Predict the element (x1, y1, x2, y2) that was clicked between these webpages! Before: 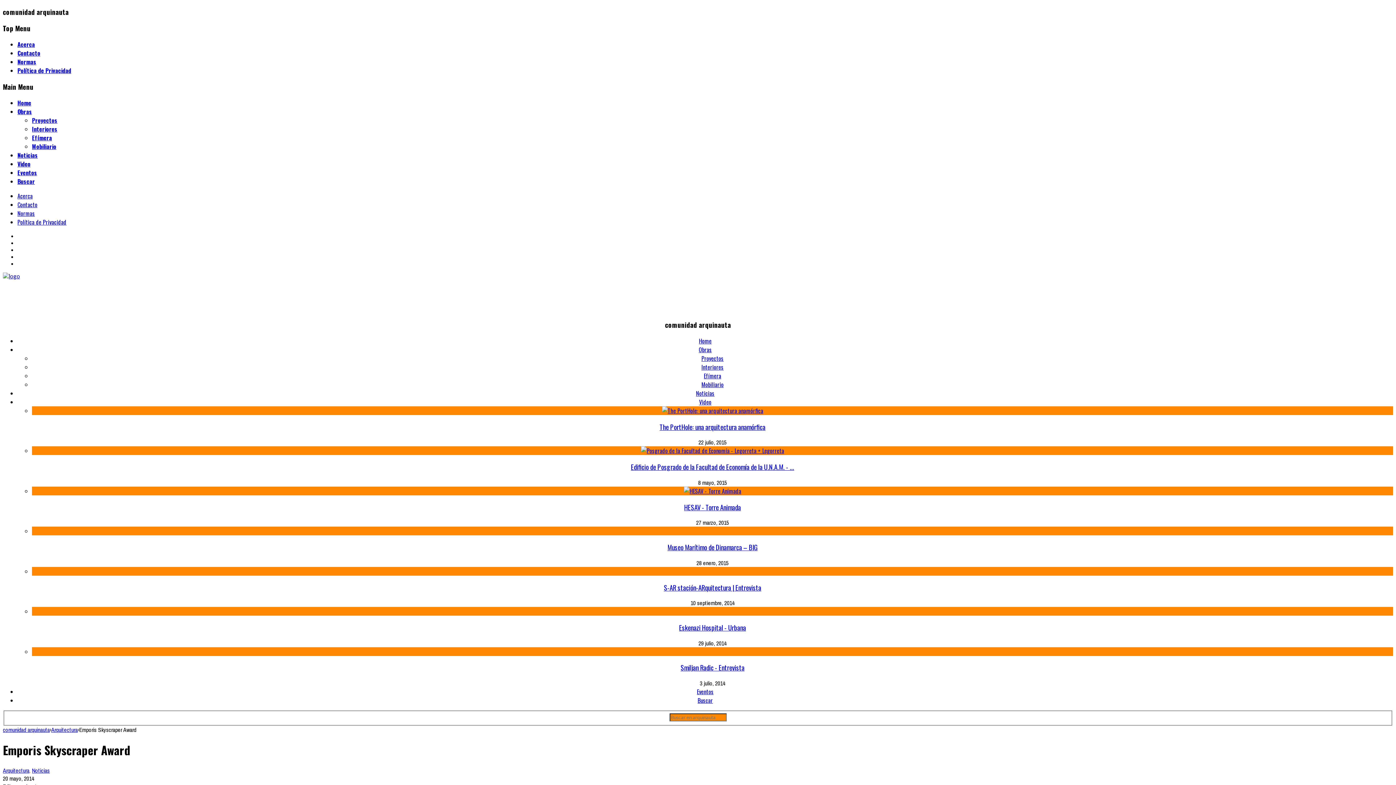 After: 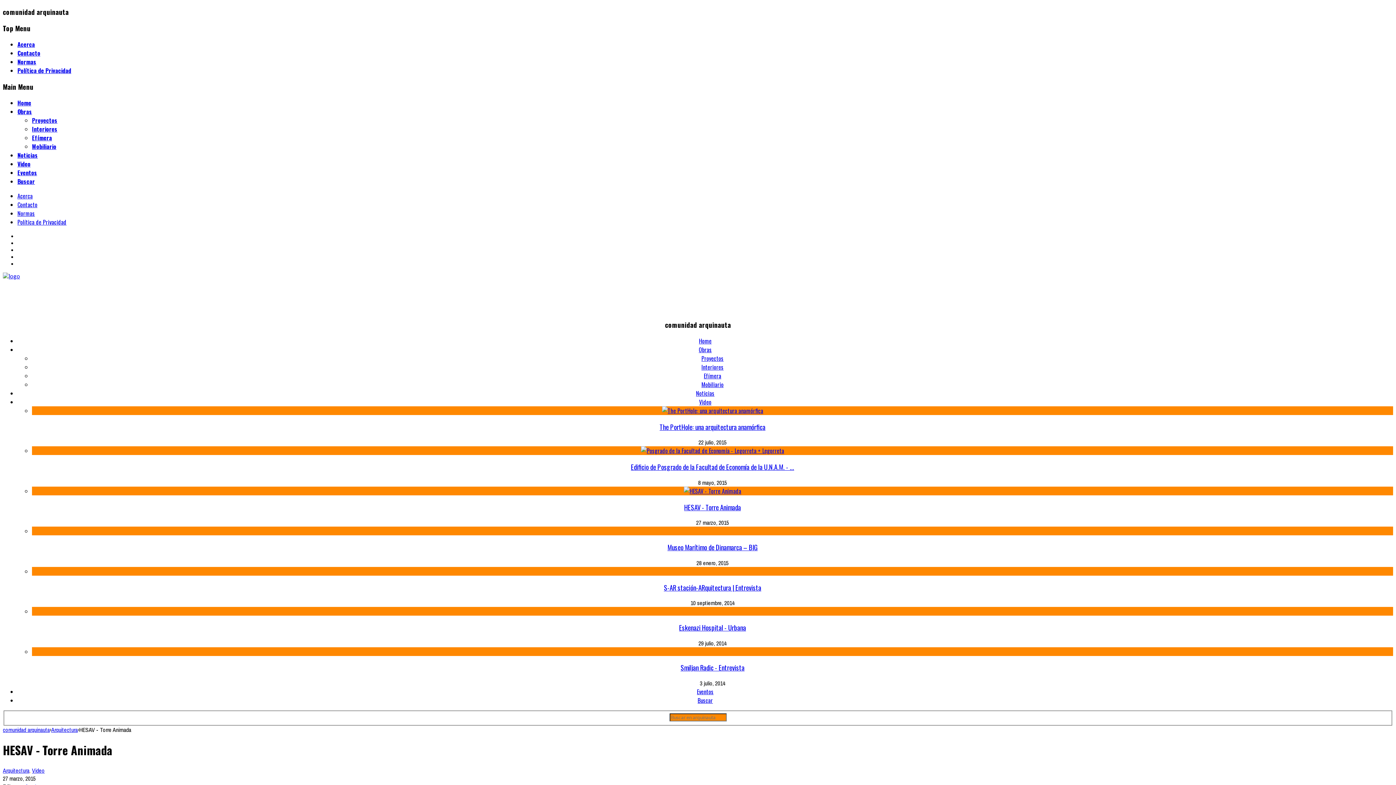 Action: bbox: (32, 486, 1393, 495)